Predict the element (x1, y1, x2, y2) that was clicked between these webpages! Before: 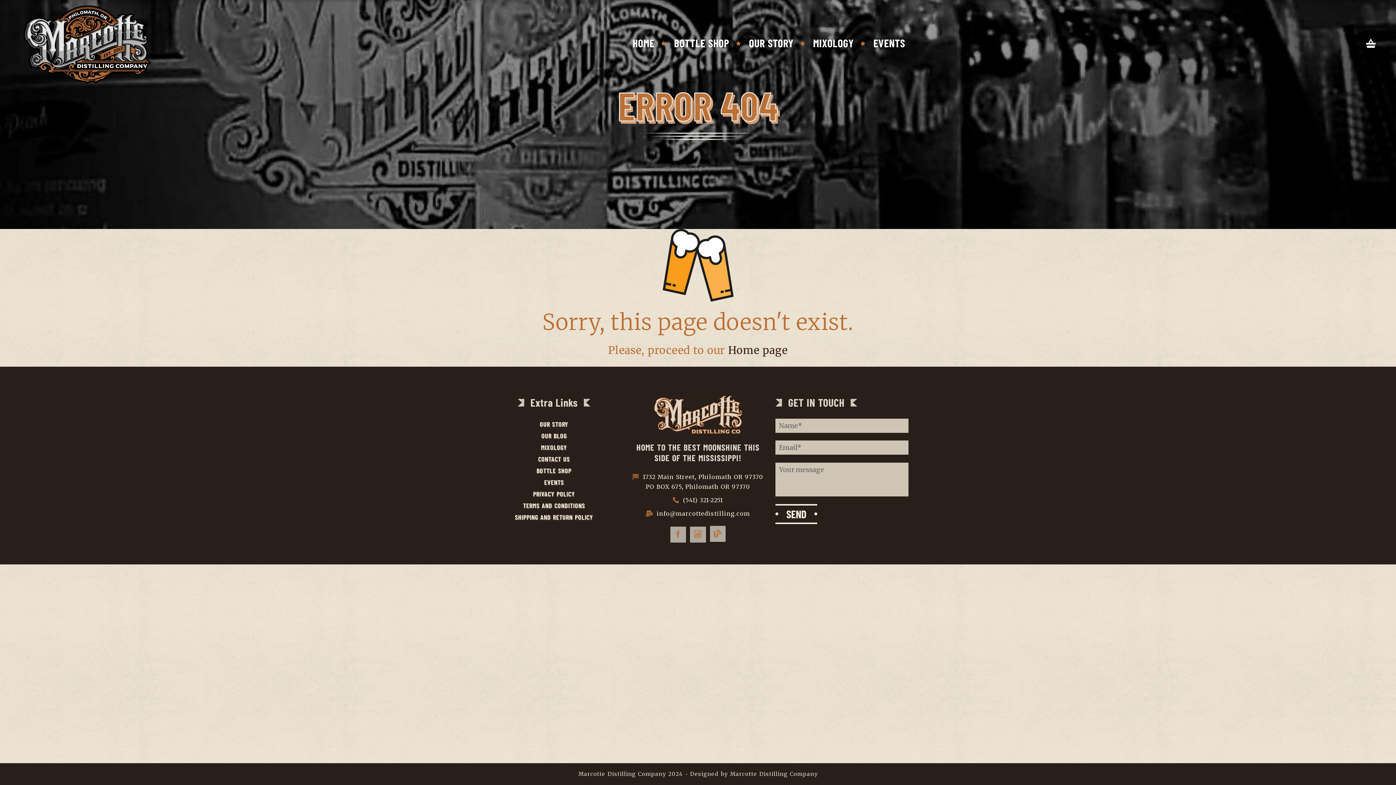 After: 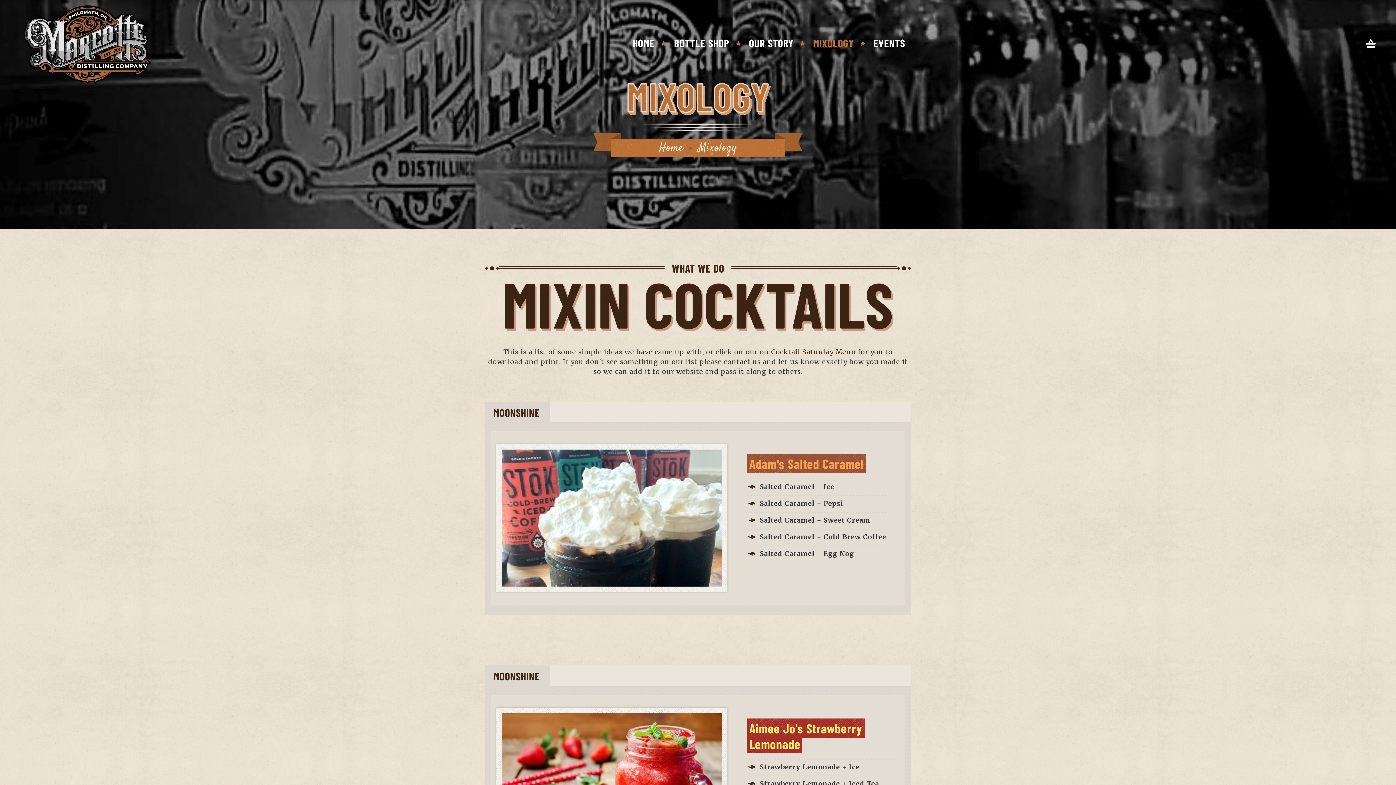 Action: label: MIXOLOGY bbox: (541, 440, 567, 456)